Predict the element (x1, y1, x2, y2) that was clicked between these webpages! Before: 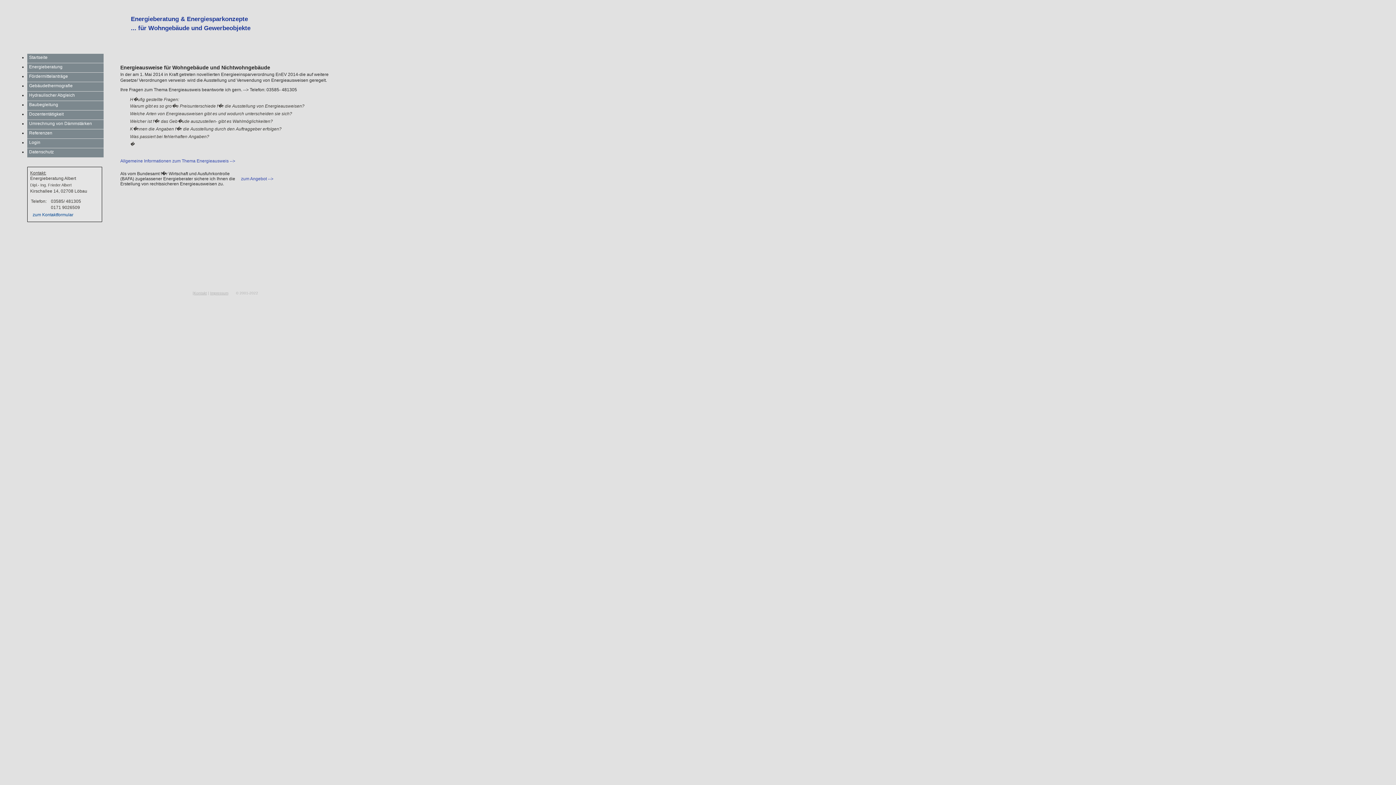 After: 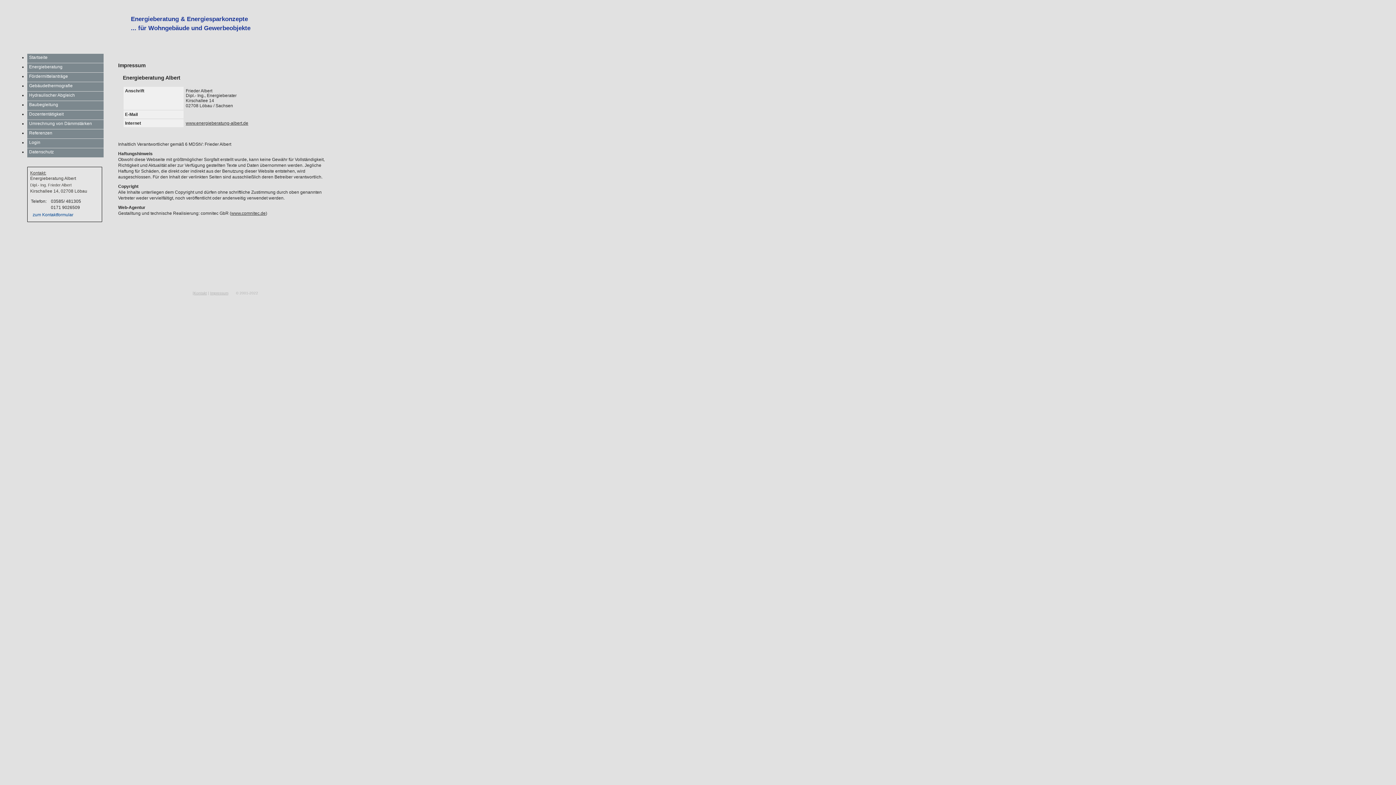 Action: bbox: (210, 291, 228, 295) label: Impressum